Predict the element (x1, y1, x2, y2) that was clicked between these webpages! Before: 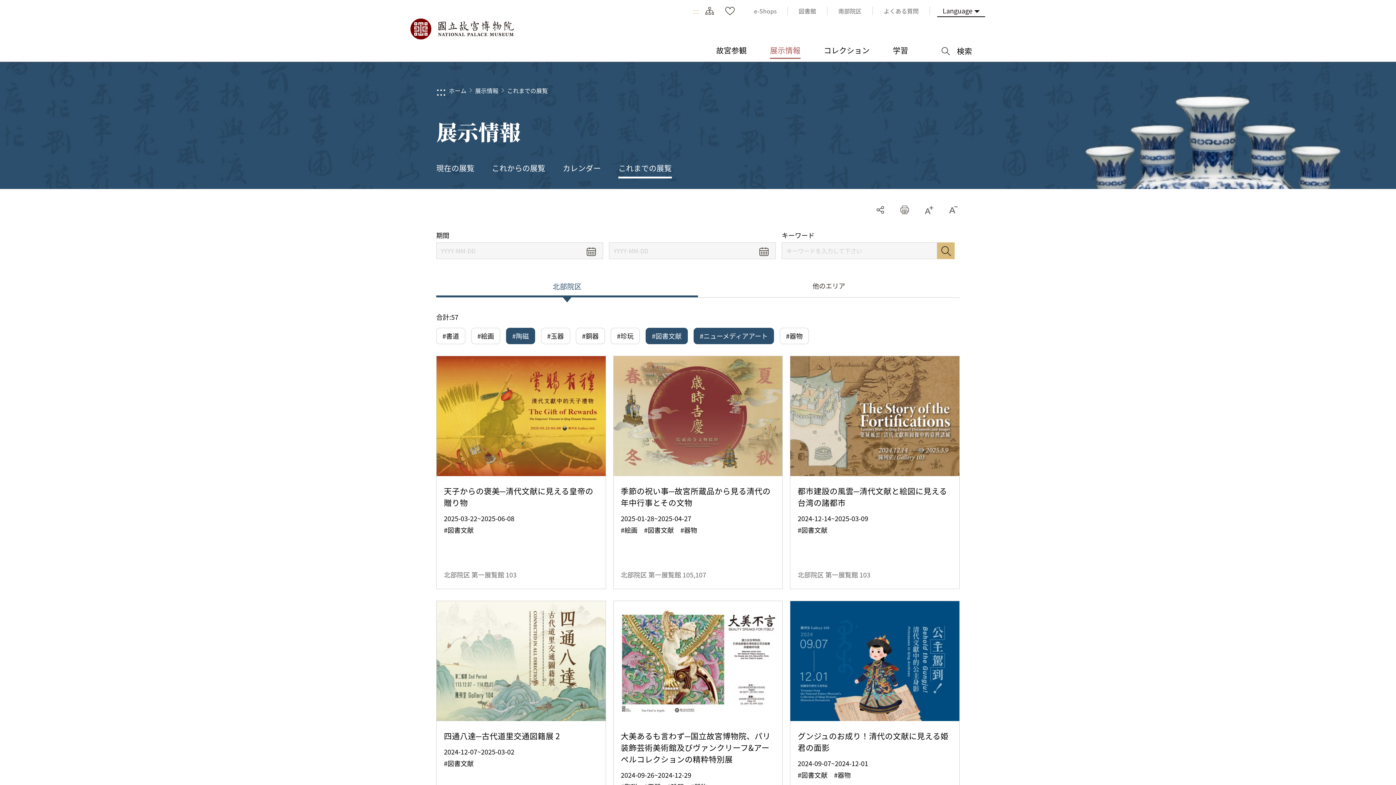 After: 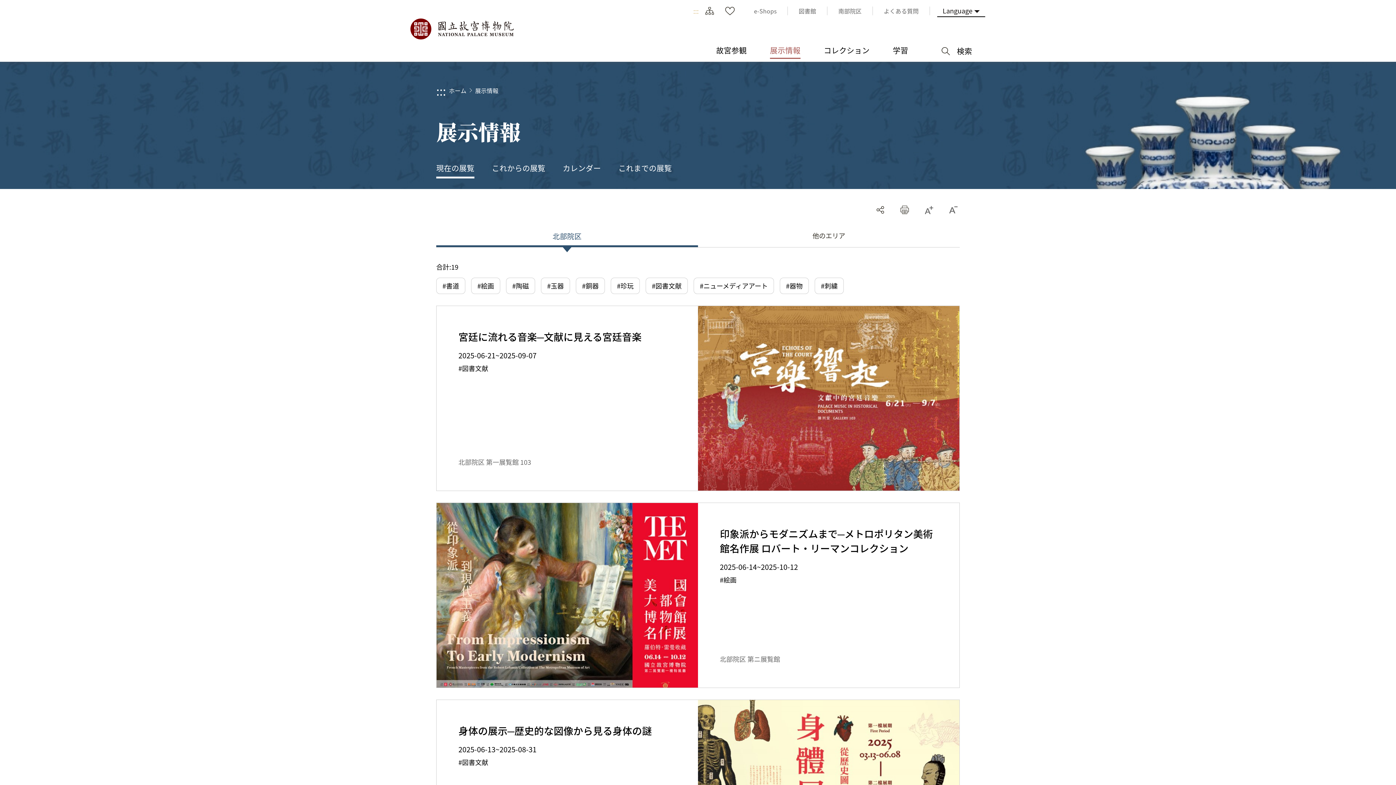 Action: bbox: (475, 86, 498, 94) label: 展示情報